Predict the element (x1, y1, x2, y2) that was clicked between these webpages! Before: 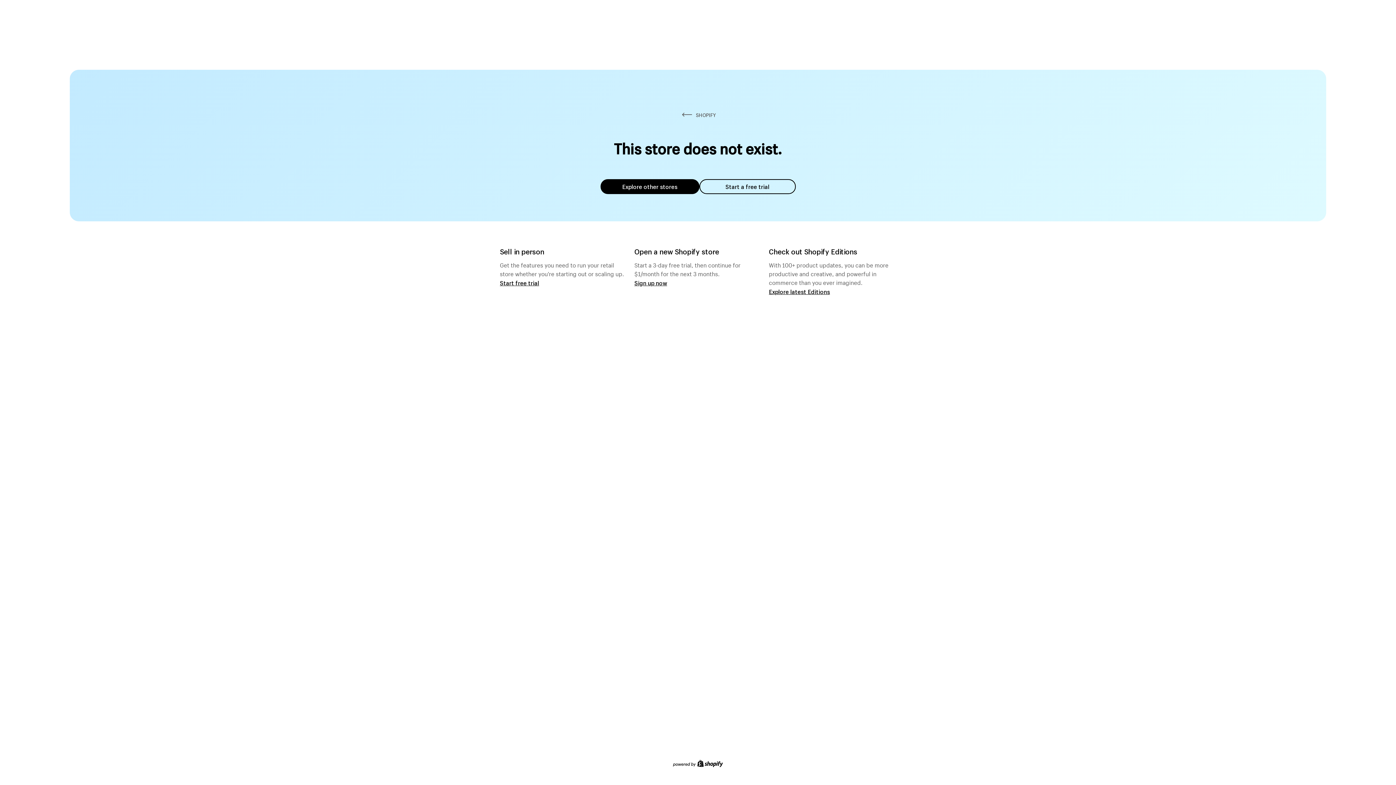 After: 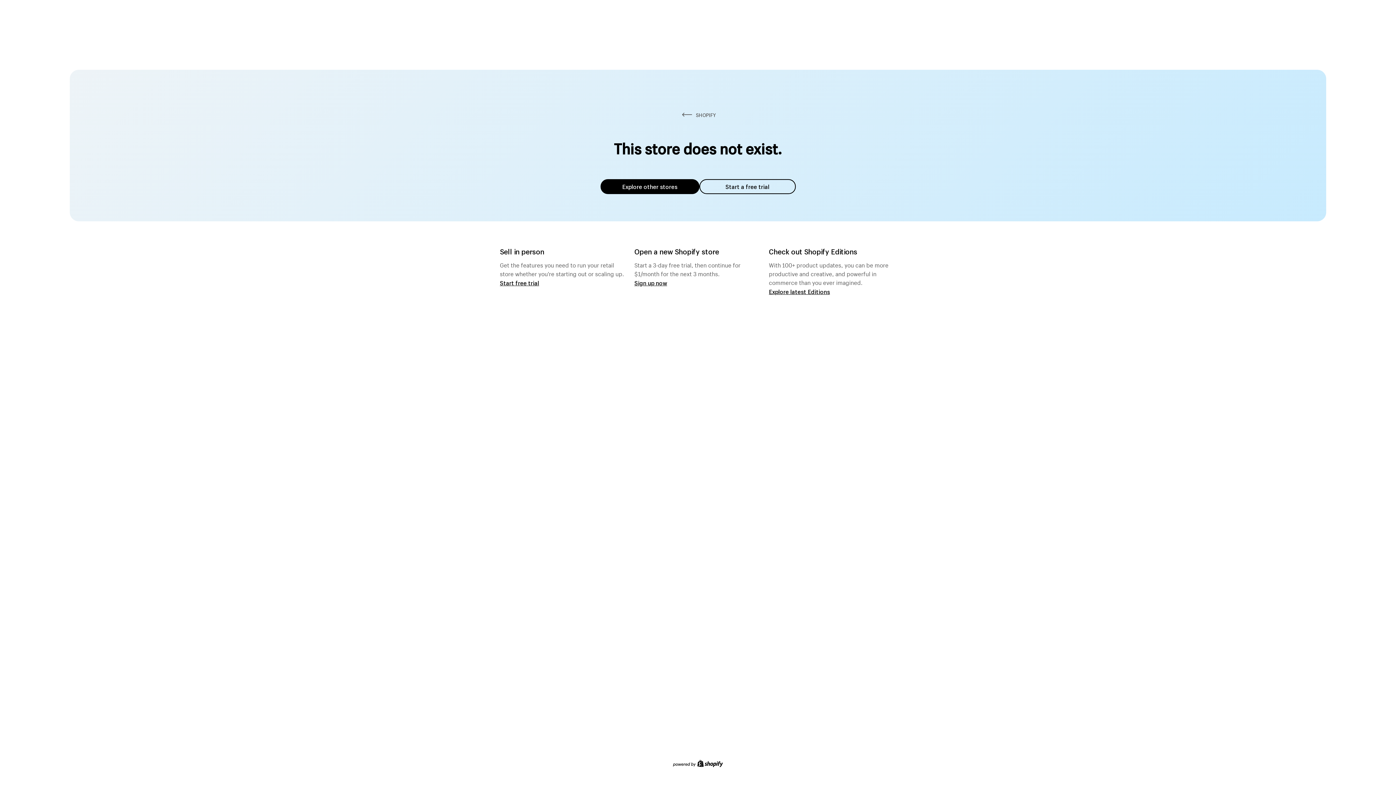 Action: label: Explore other stores bbox: (600, 179, 699, 194)